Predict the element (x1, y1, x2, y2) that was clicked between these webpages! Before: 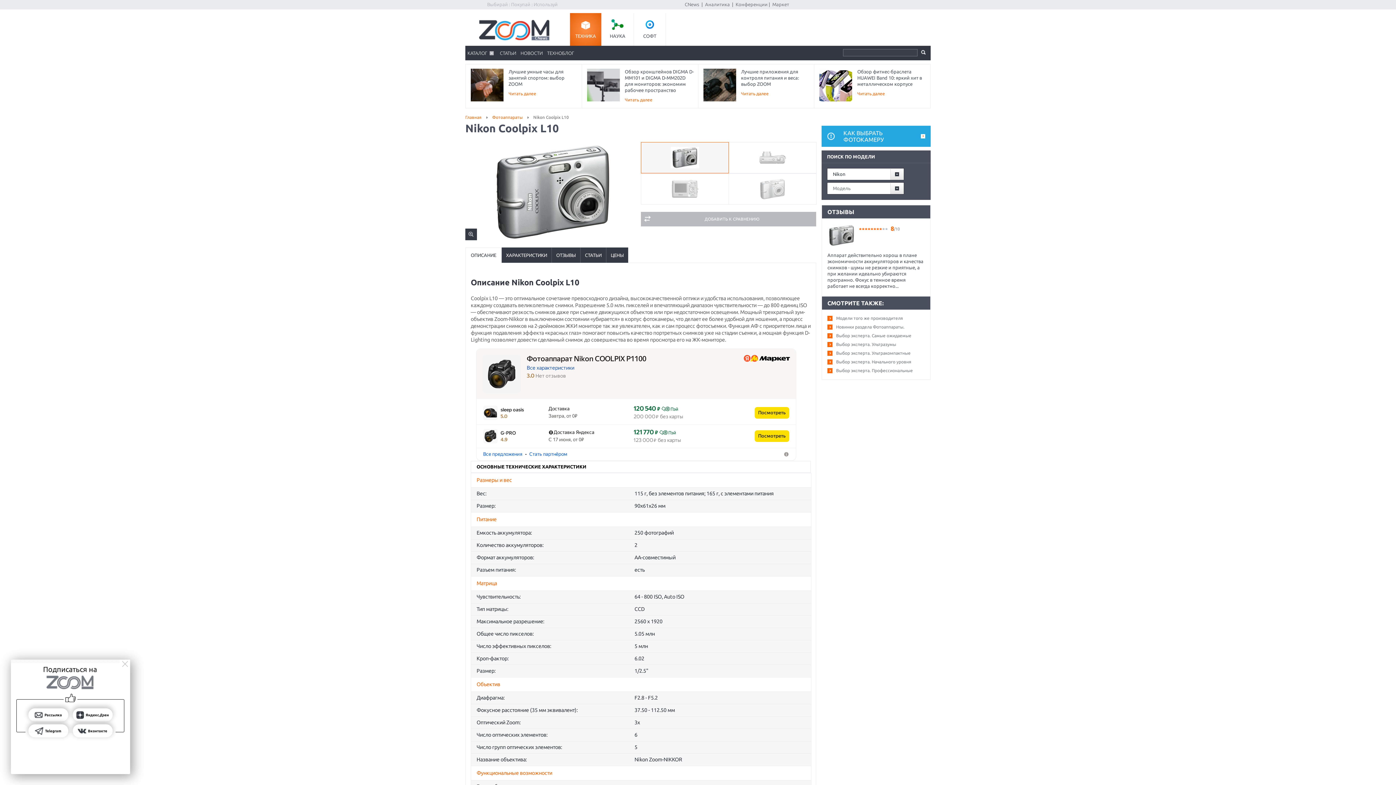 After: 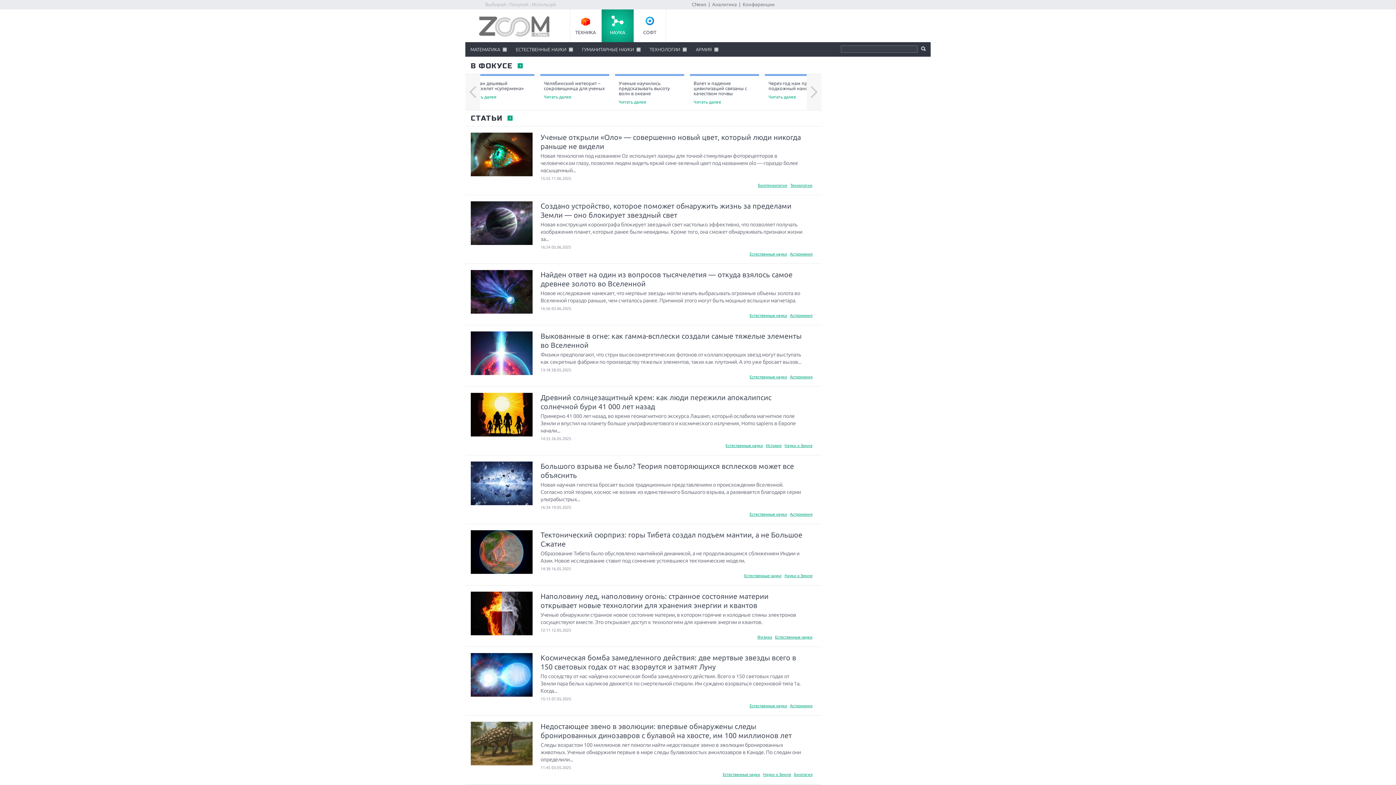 Action: label: НАУКА bbox: (601, 13, 634, 45)